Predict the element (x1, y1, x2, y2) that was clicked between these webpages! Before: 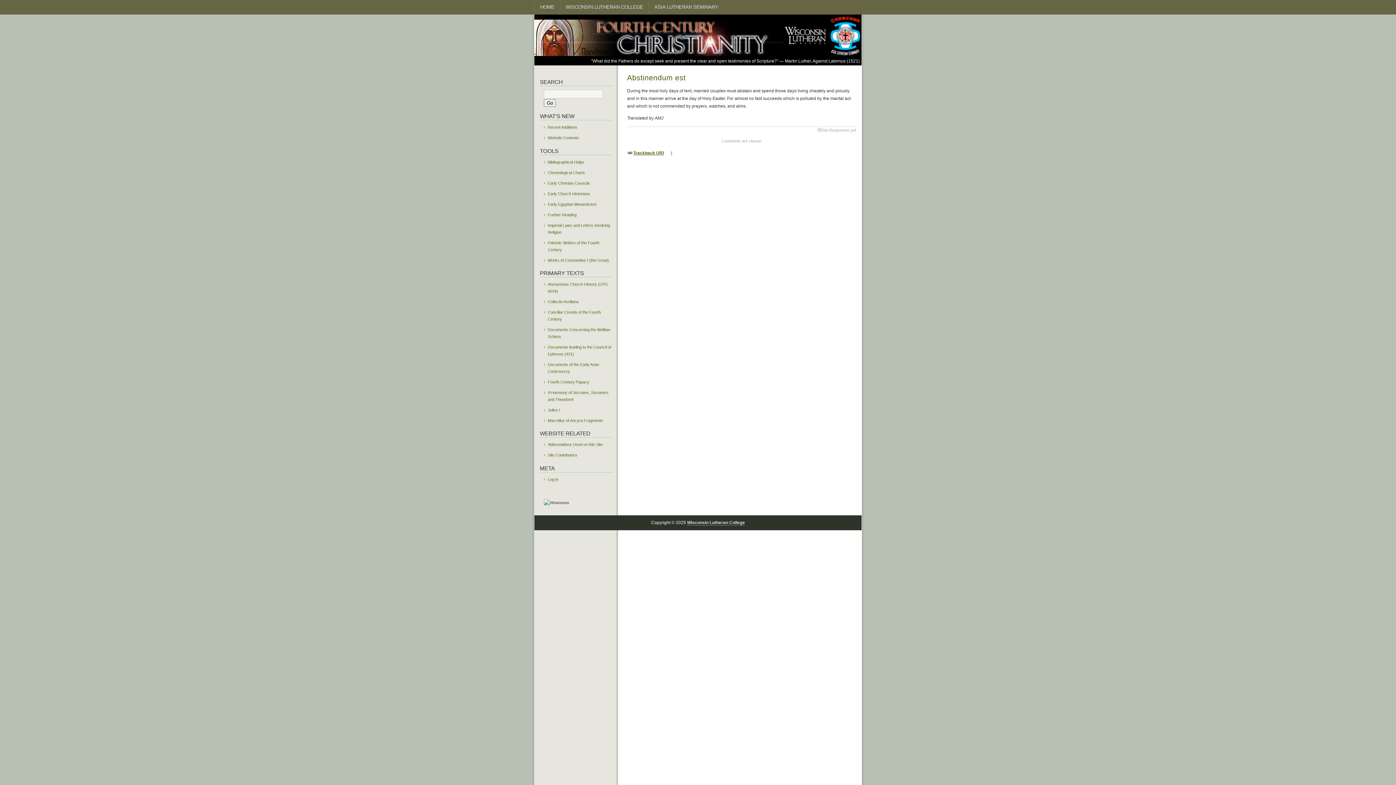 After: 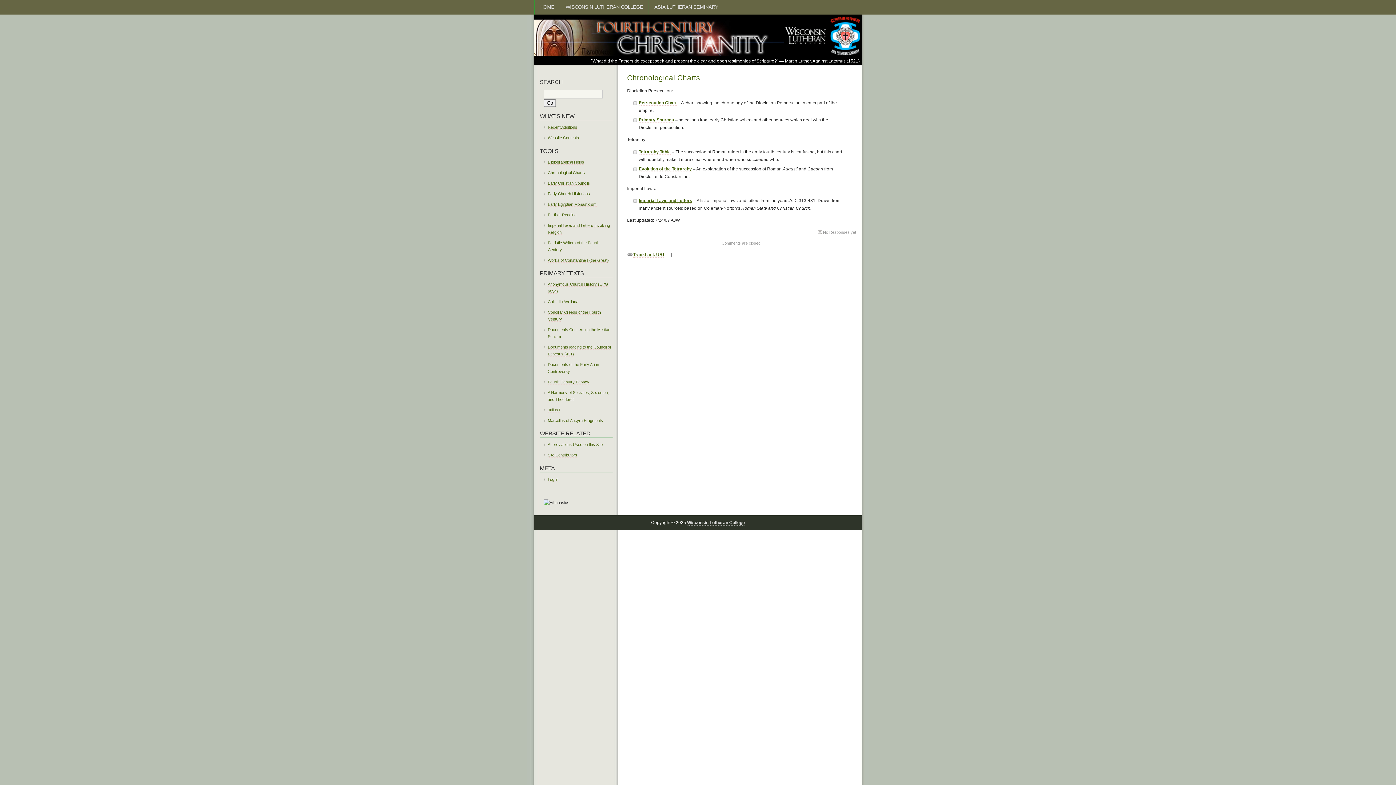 Action: bbox: (547, 170, 585, 175) label: Chronological Charts